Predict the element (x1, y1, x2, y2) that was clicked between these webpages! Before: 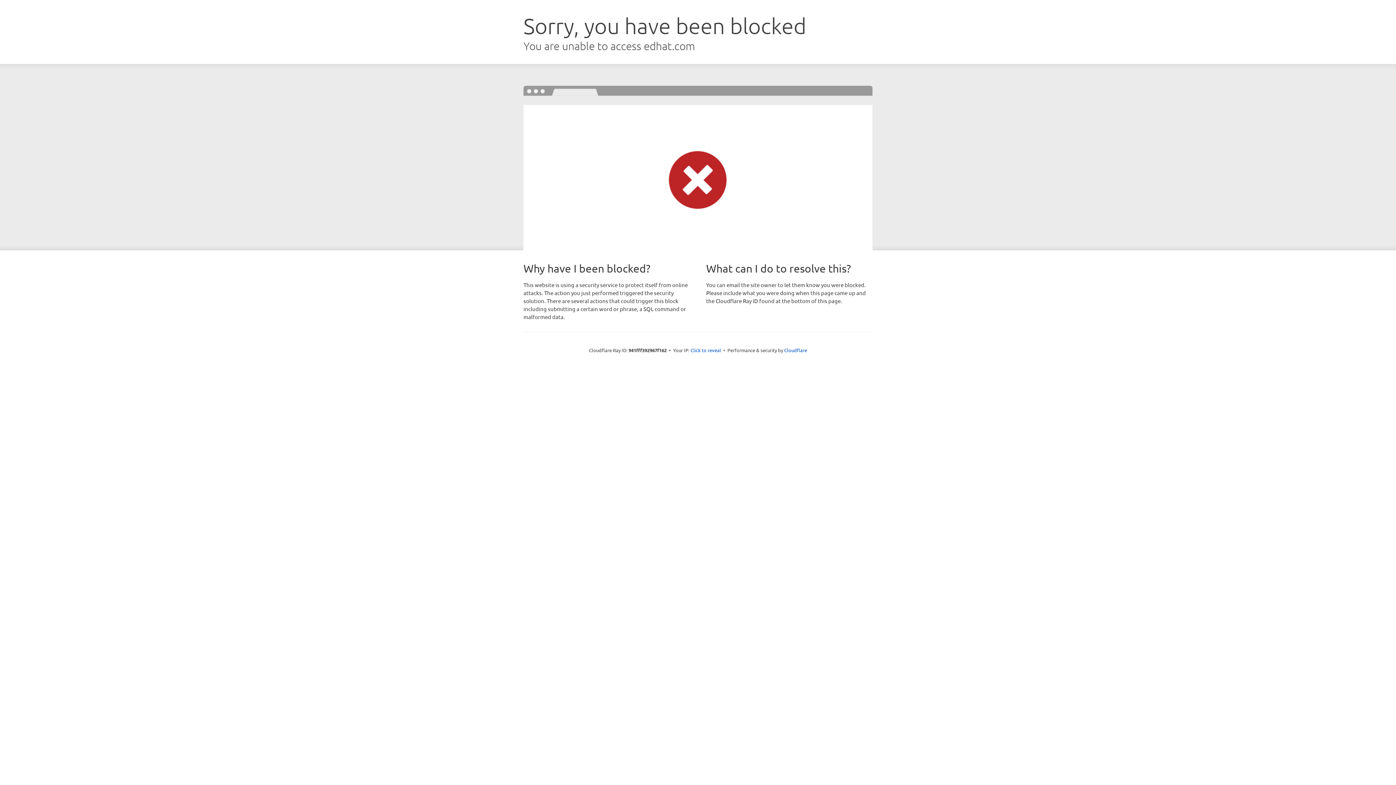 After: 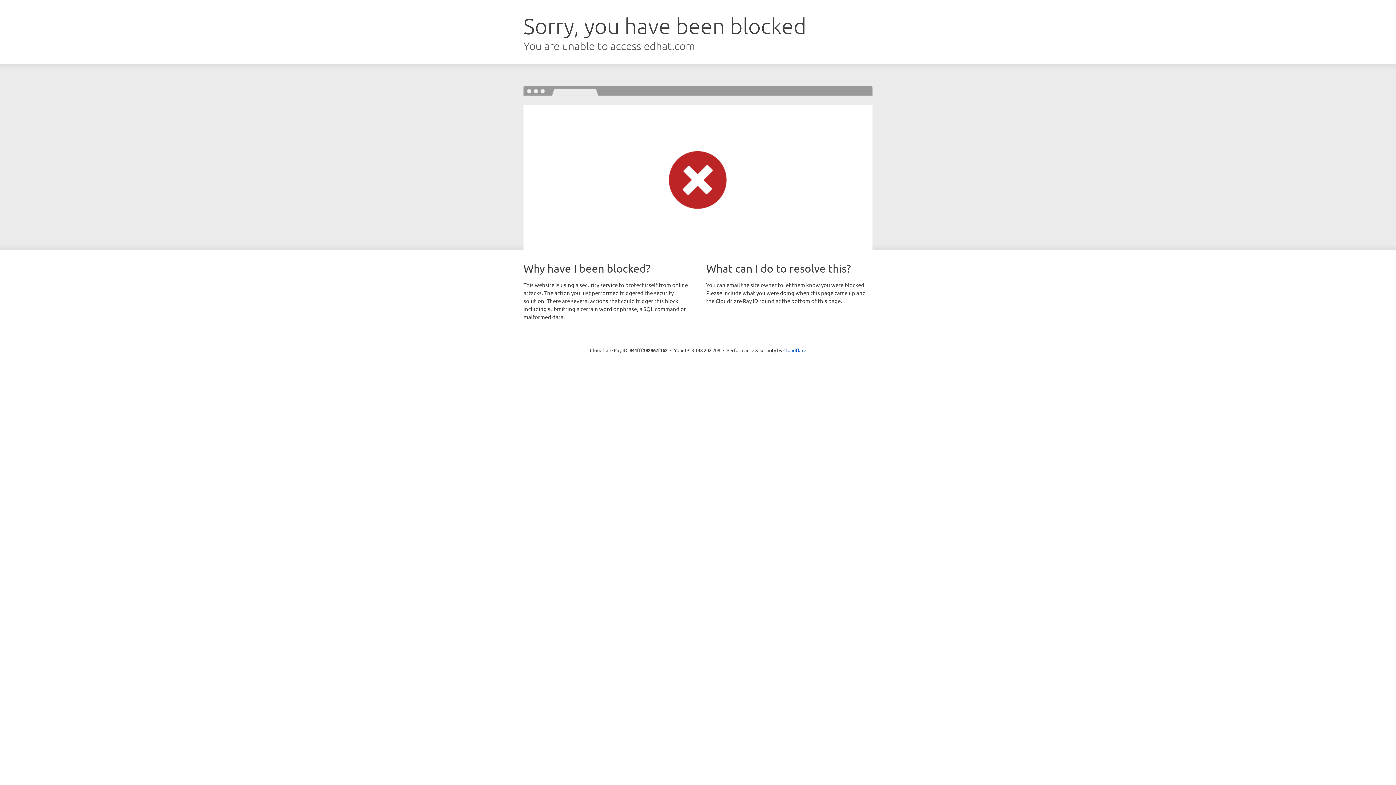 Action: bbox: (690, 346, 721, 353) label: Click to reveal